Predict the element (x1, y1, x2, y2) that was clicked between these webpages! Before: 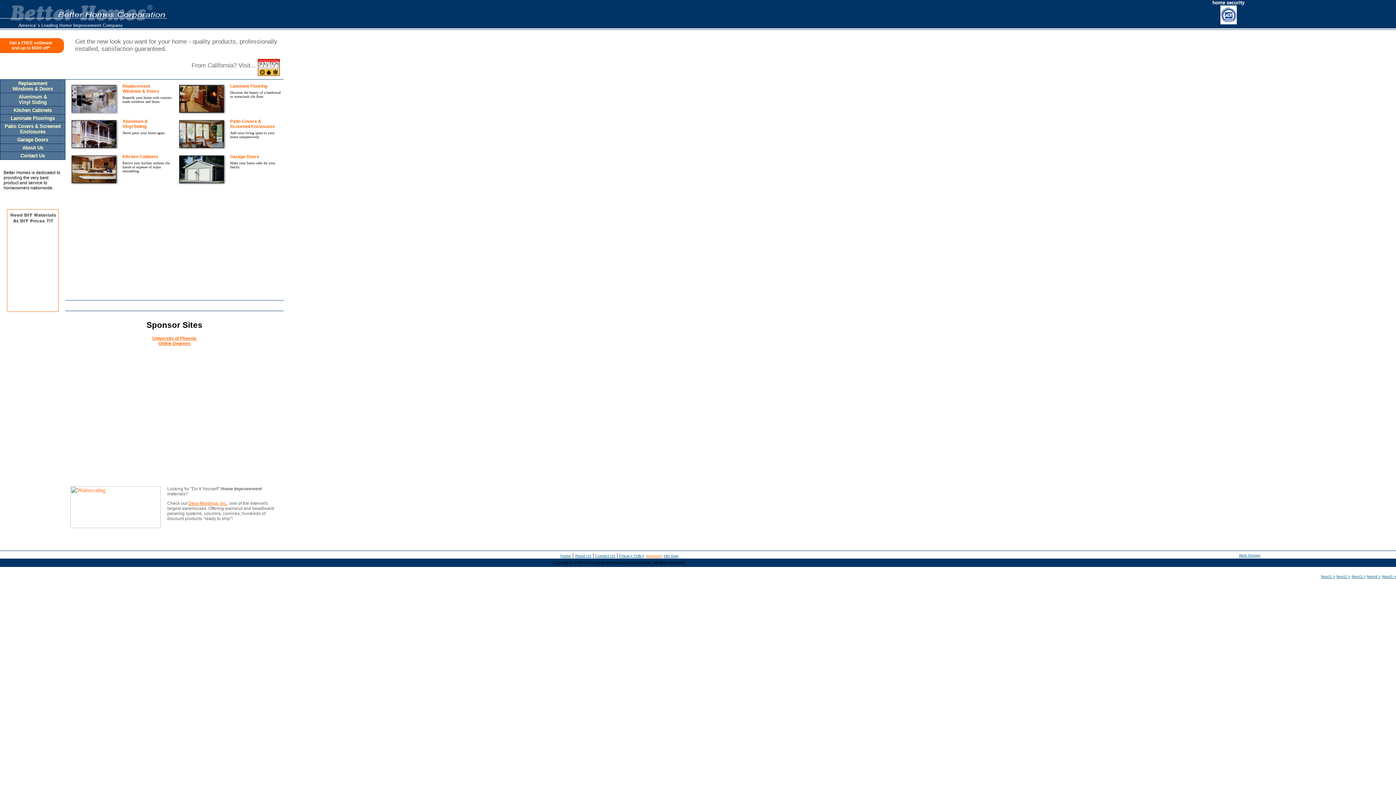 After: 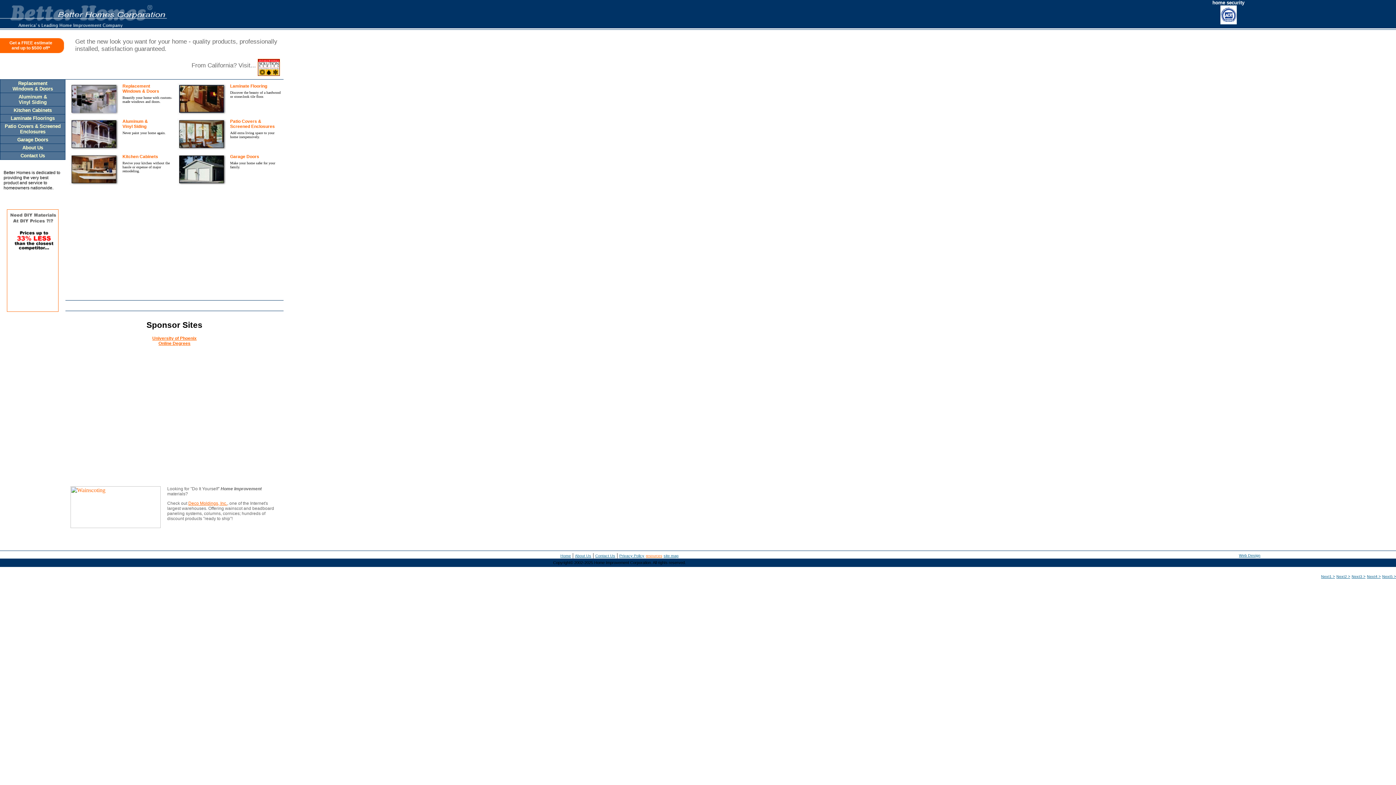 Action: label: Contact Us bbox: (20, 153, 44, 158)